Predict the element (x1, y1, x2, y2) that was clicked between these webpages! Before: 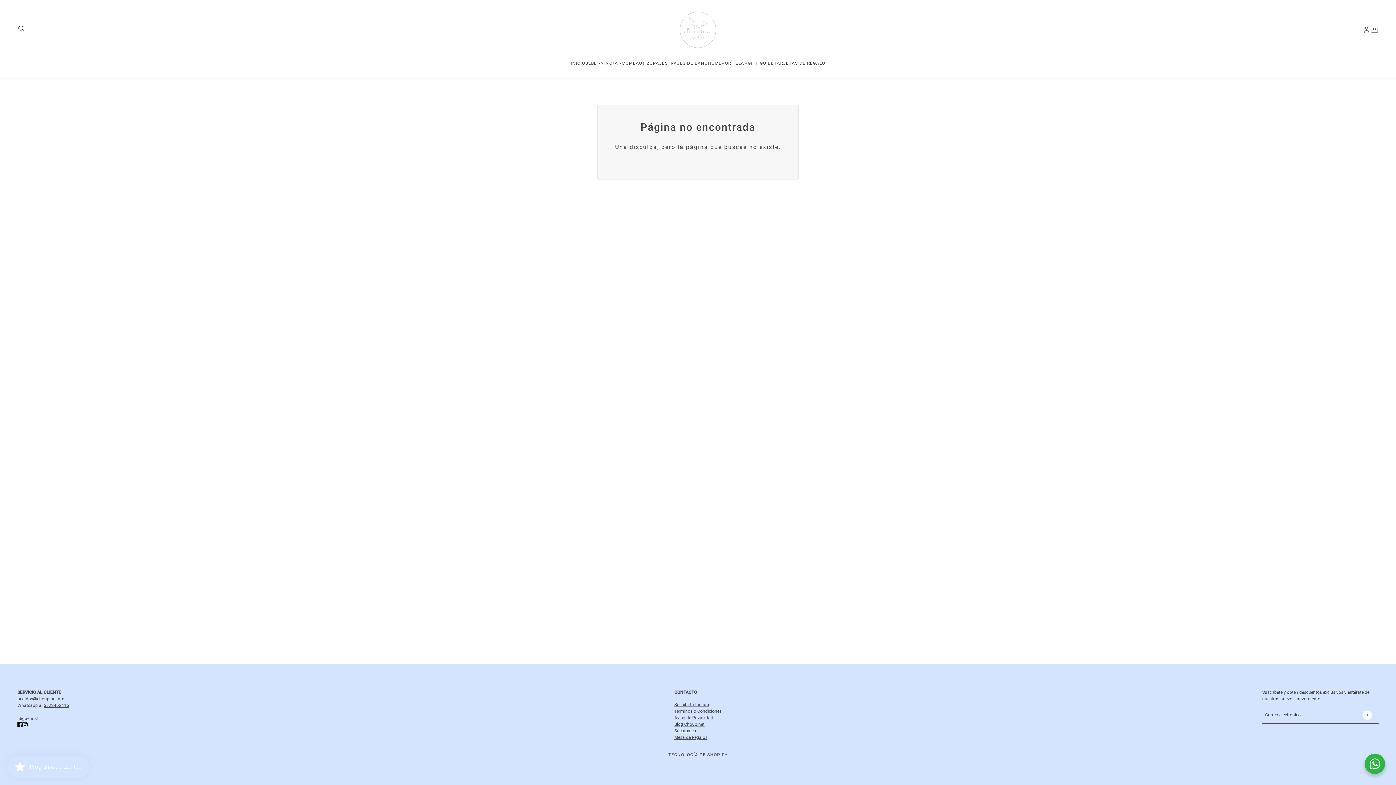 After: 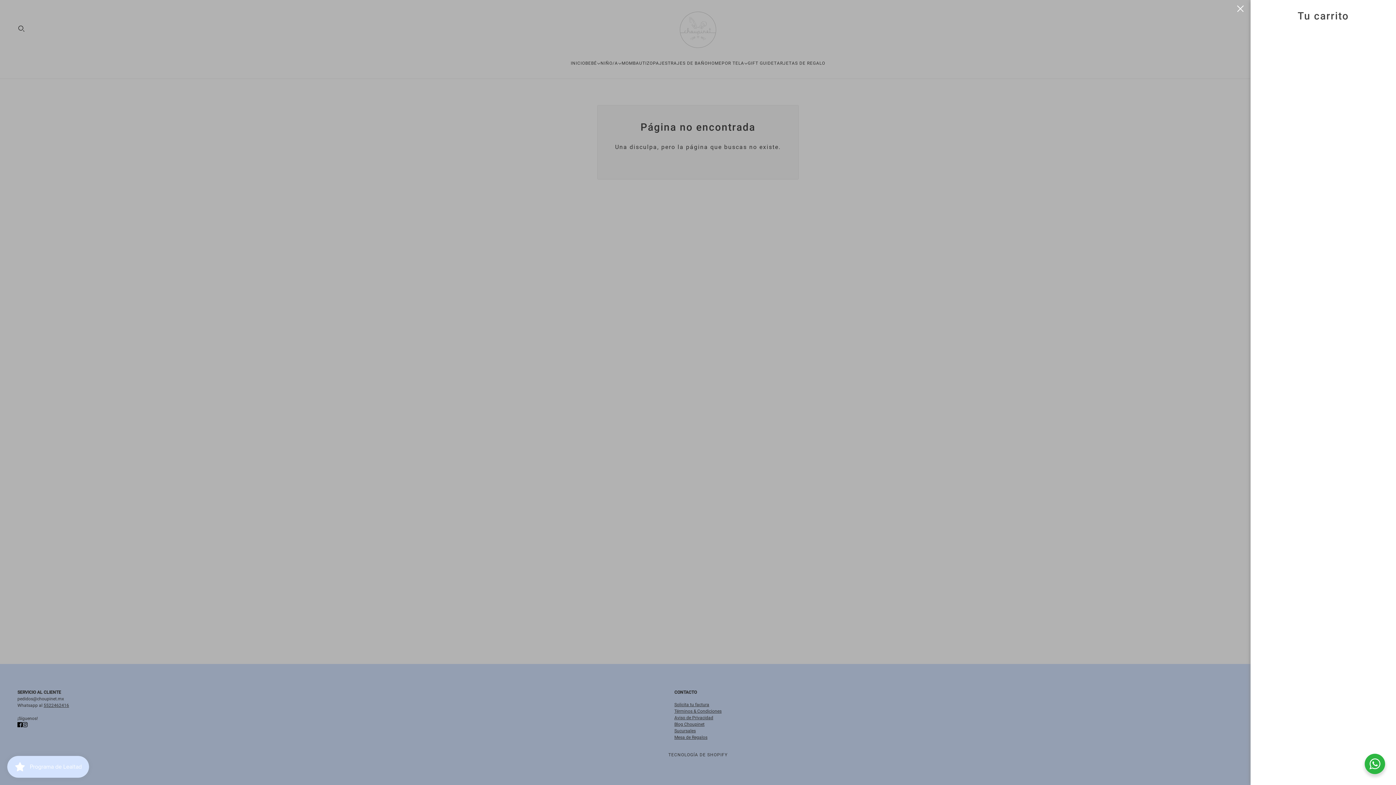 Action: label: Carrito bbox: (1370, 25, 1378, 33)